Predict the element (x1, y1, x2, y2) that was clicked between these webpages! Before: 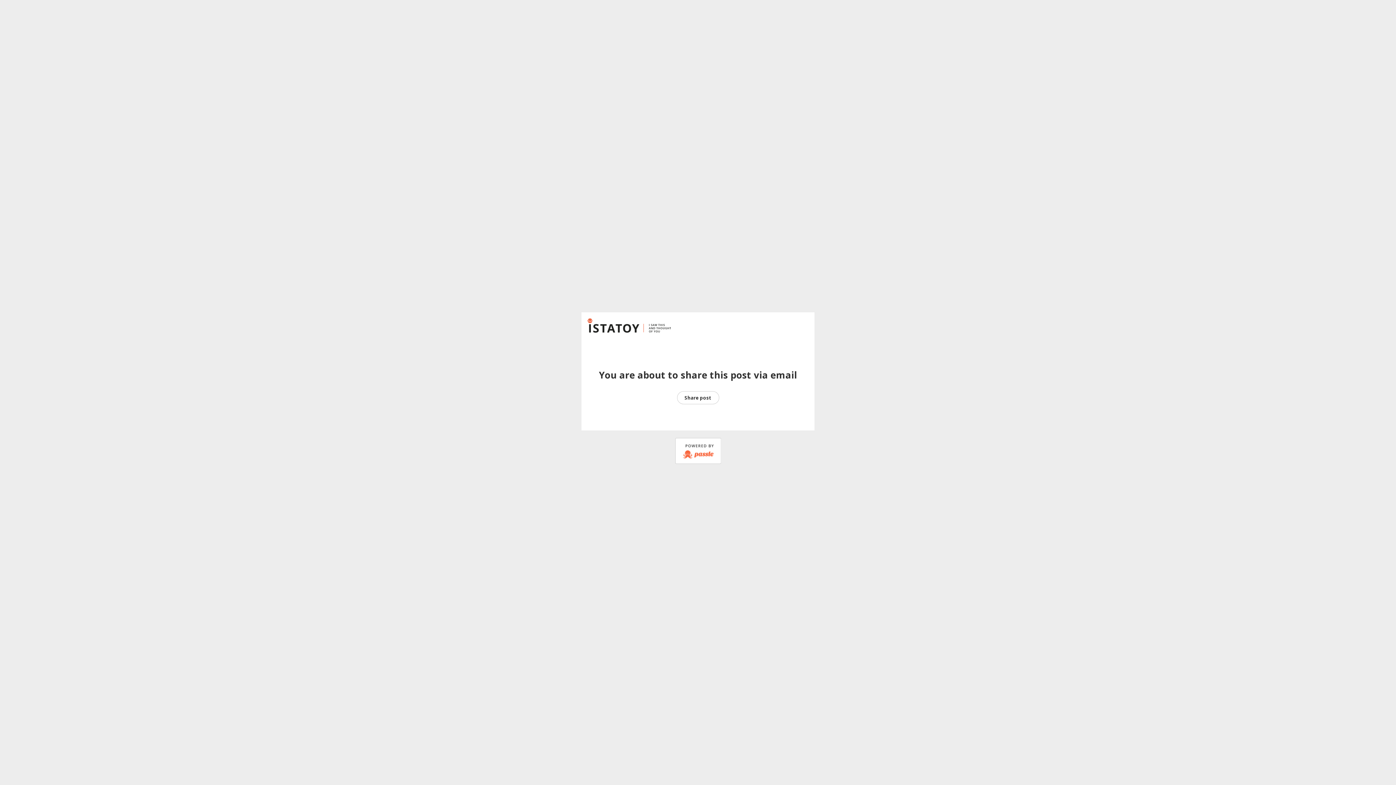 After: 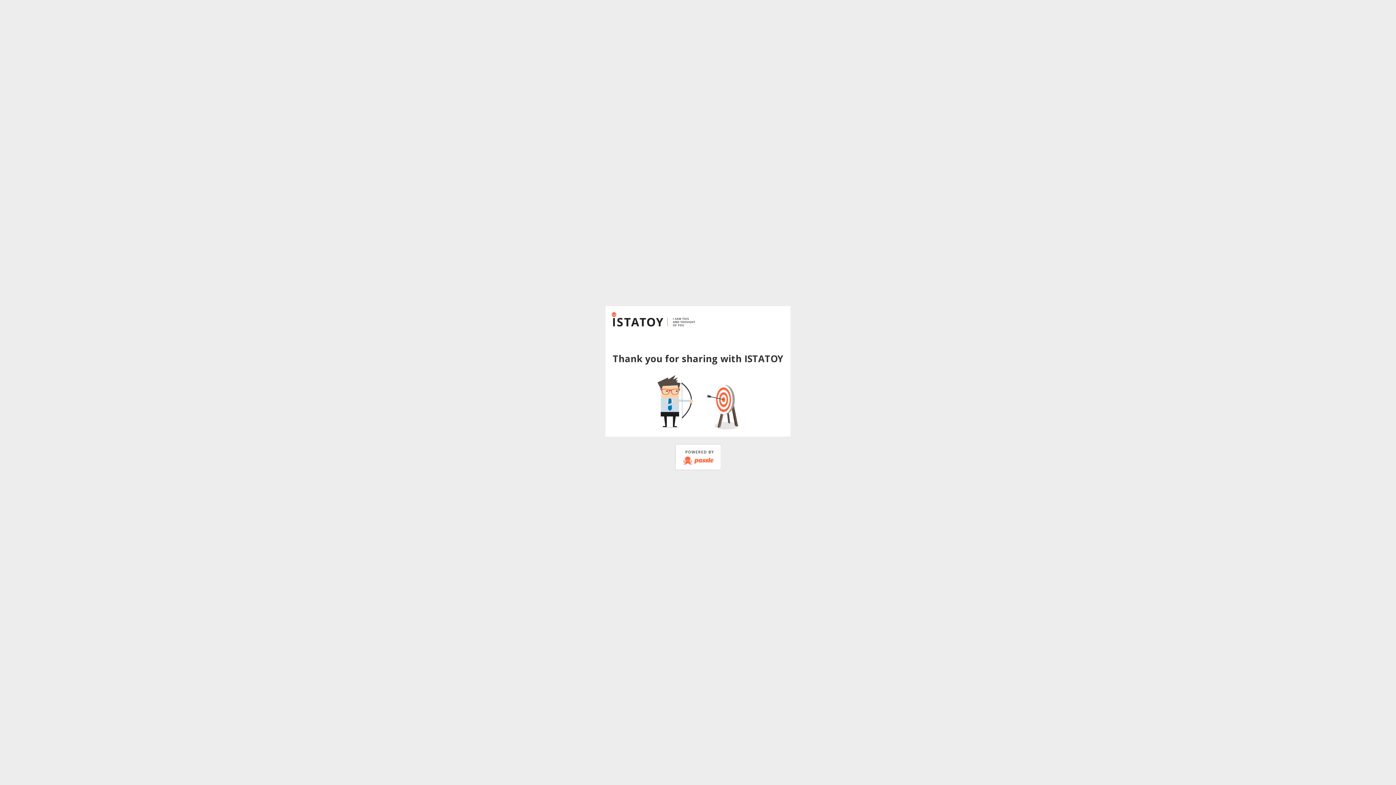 Action: bbox: (677, 391, 719, 404) label: Share post